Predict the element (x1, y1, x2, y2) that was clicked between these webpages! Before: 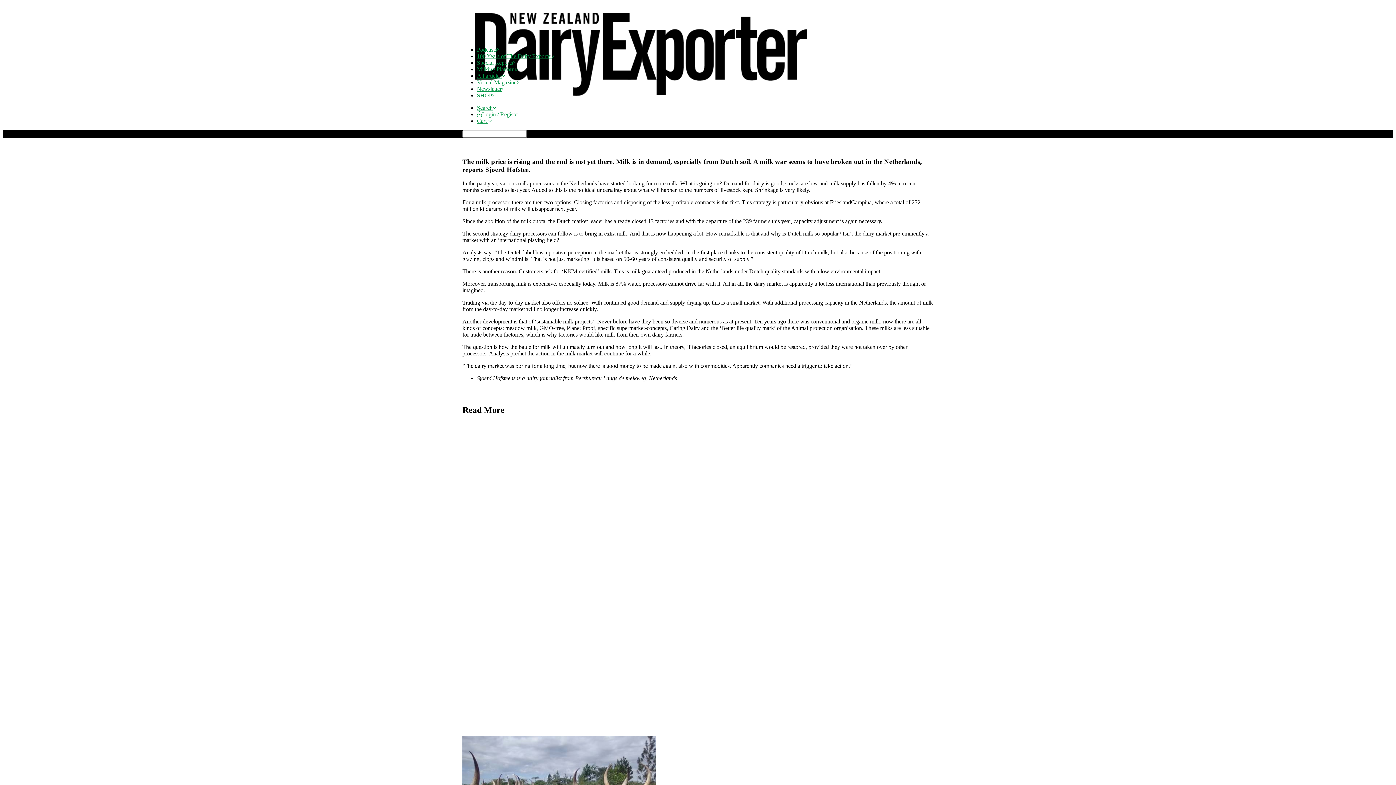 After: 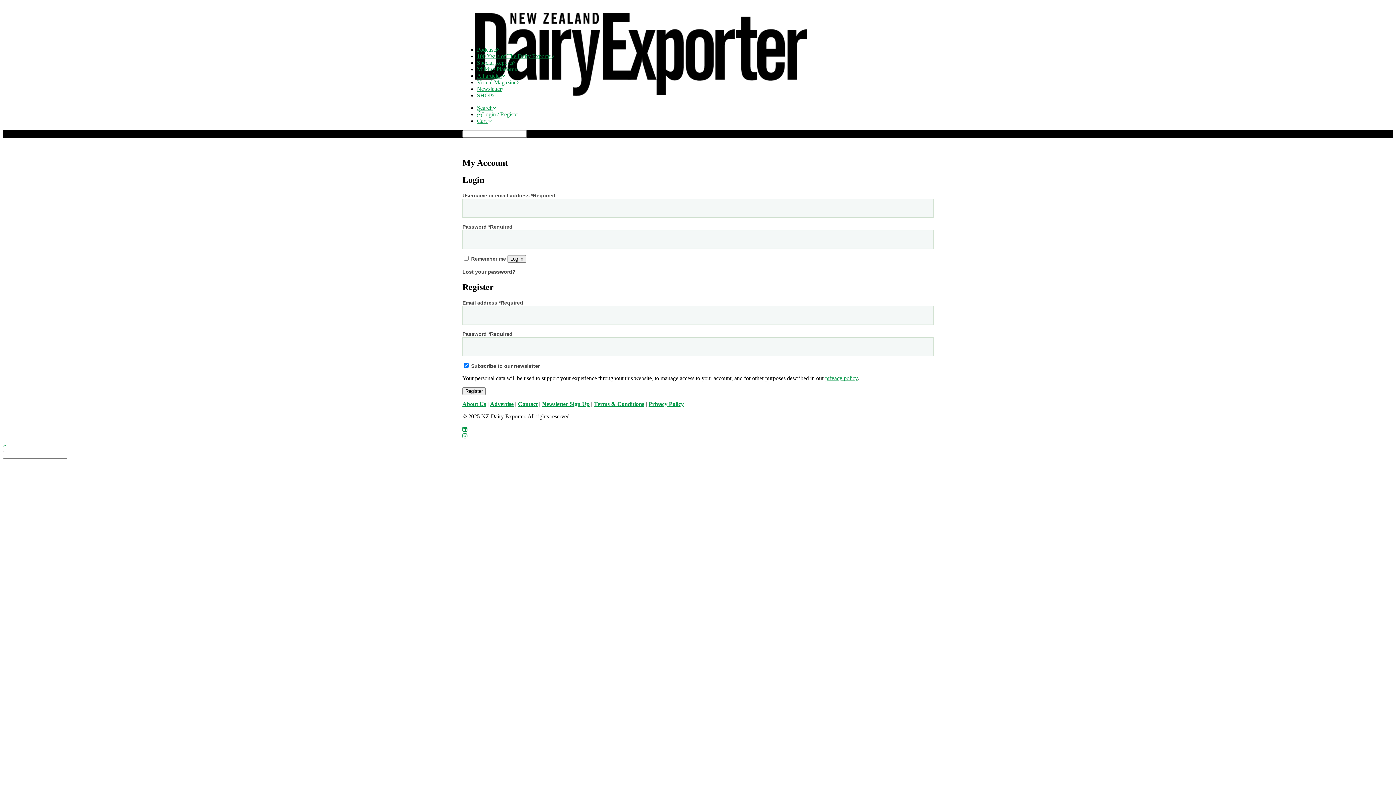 Action: label: Login / Register bbox: (477, 111, 519, 117)